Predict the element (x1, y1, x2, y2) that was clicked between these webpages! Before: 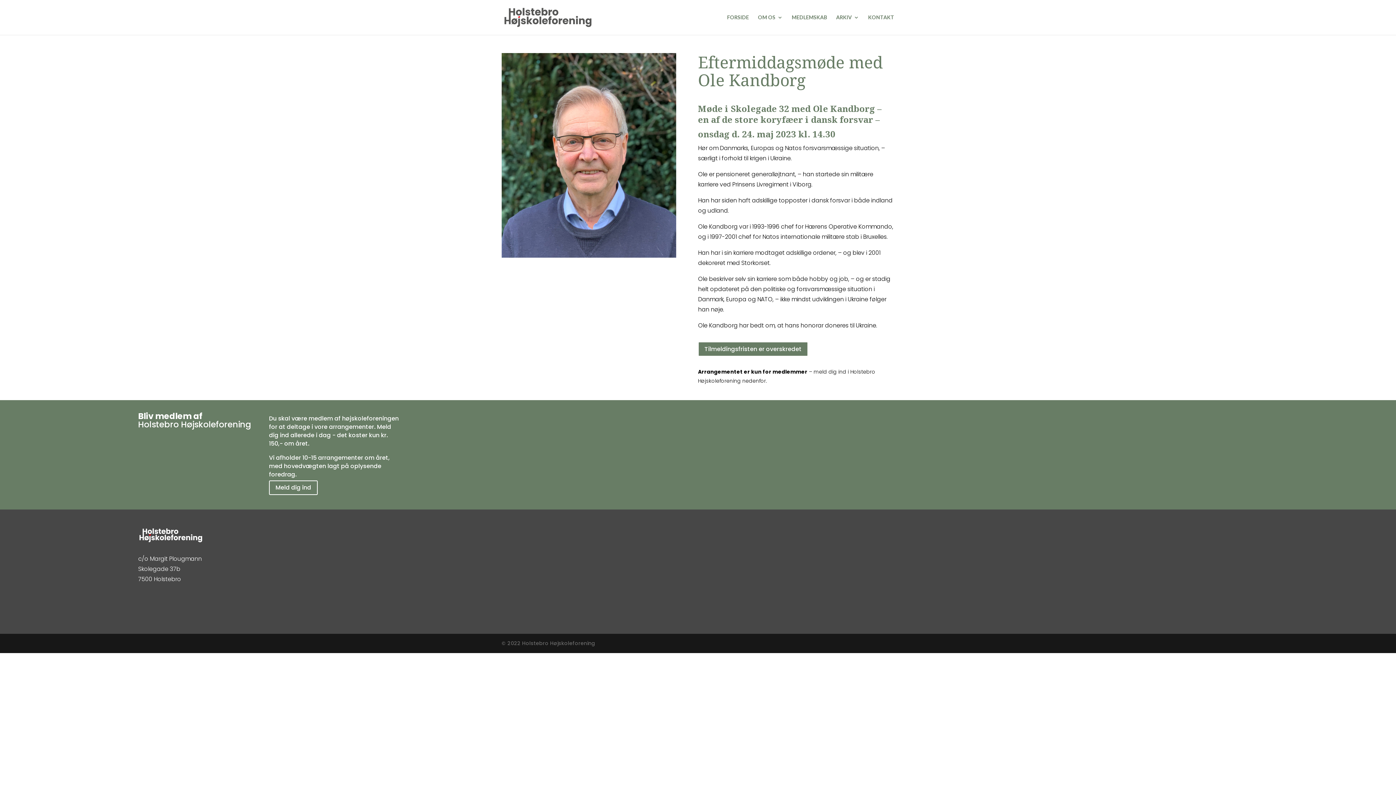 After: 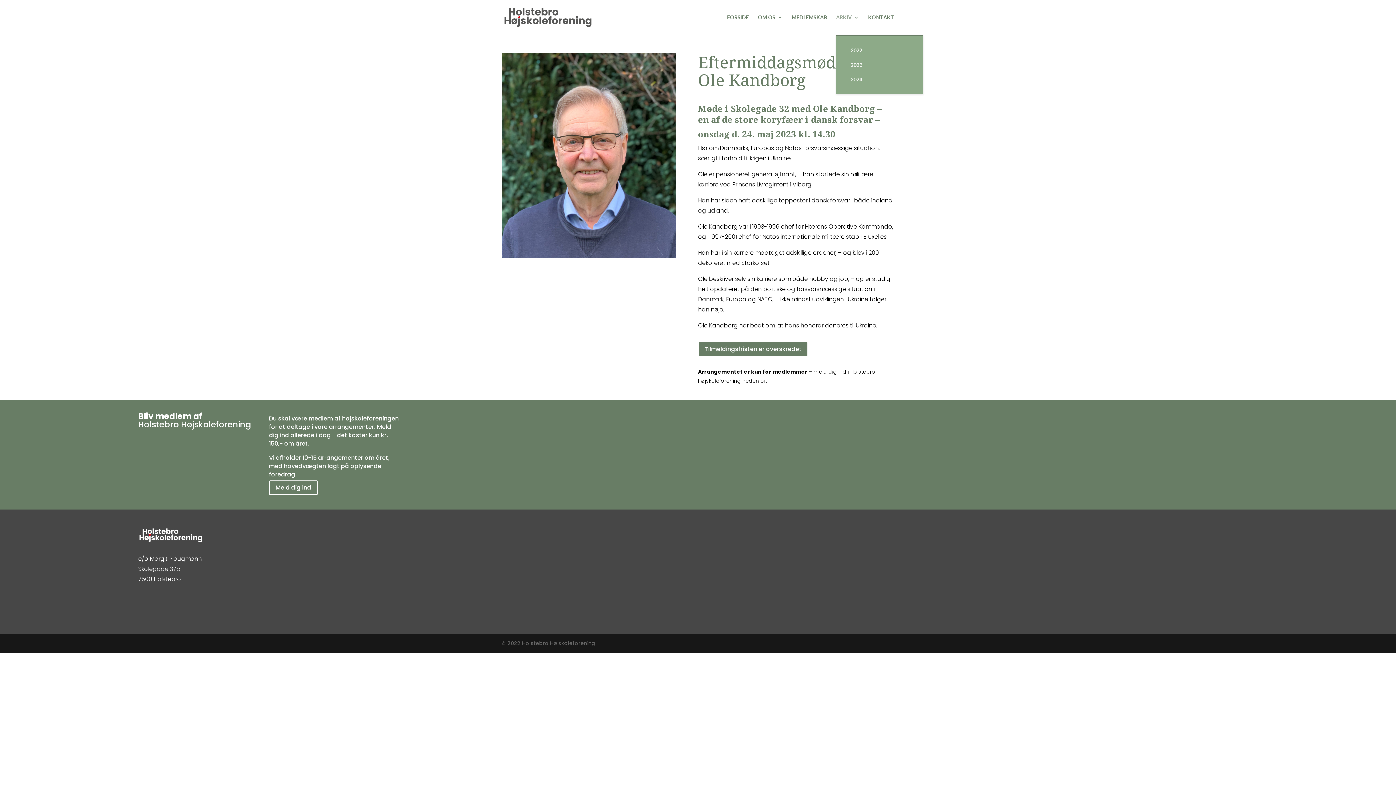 Action: label: ARKIV bbox: (836, 14, 859, 34)